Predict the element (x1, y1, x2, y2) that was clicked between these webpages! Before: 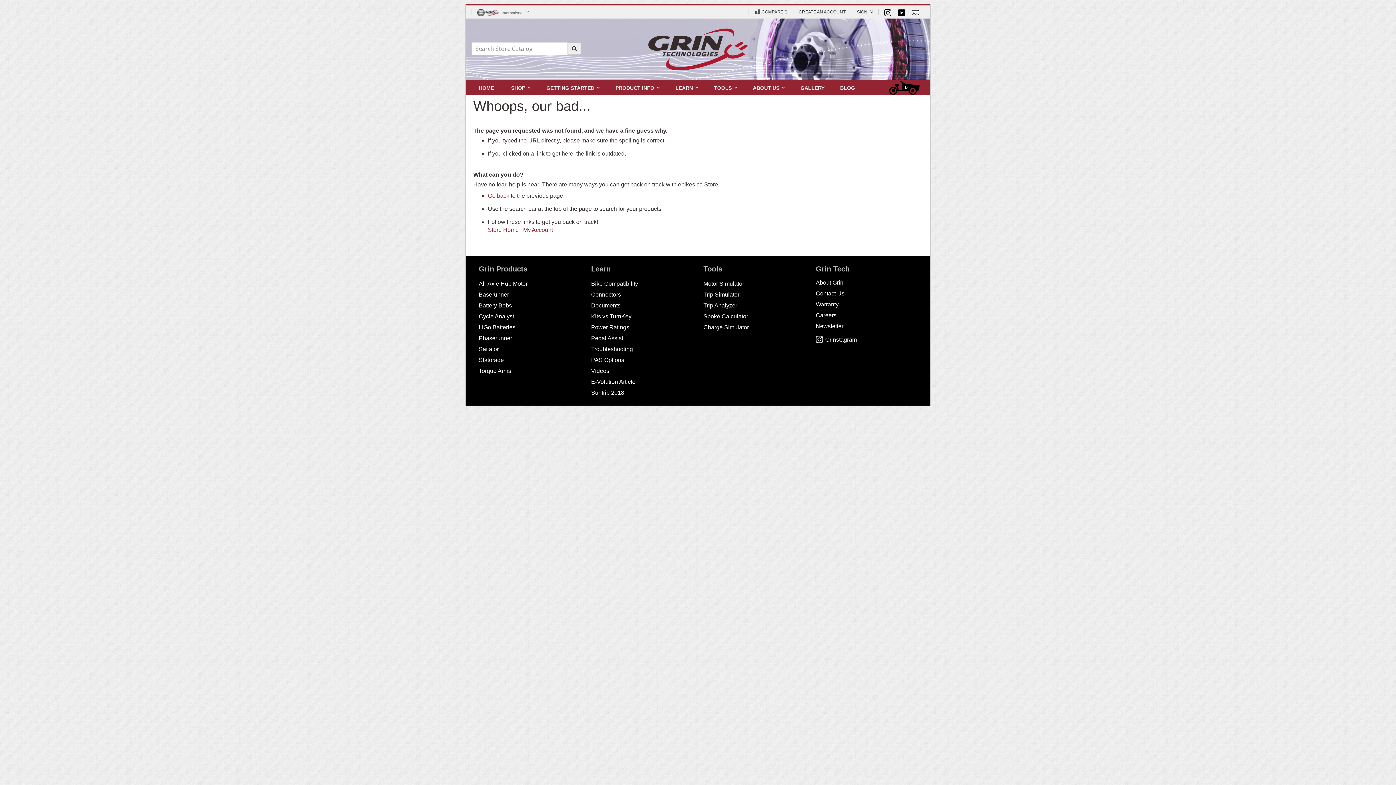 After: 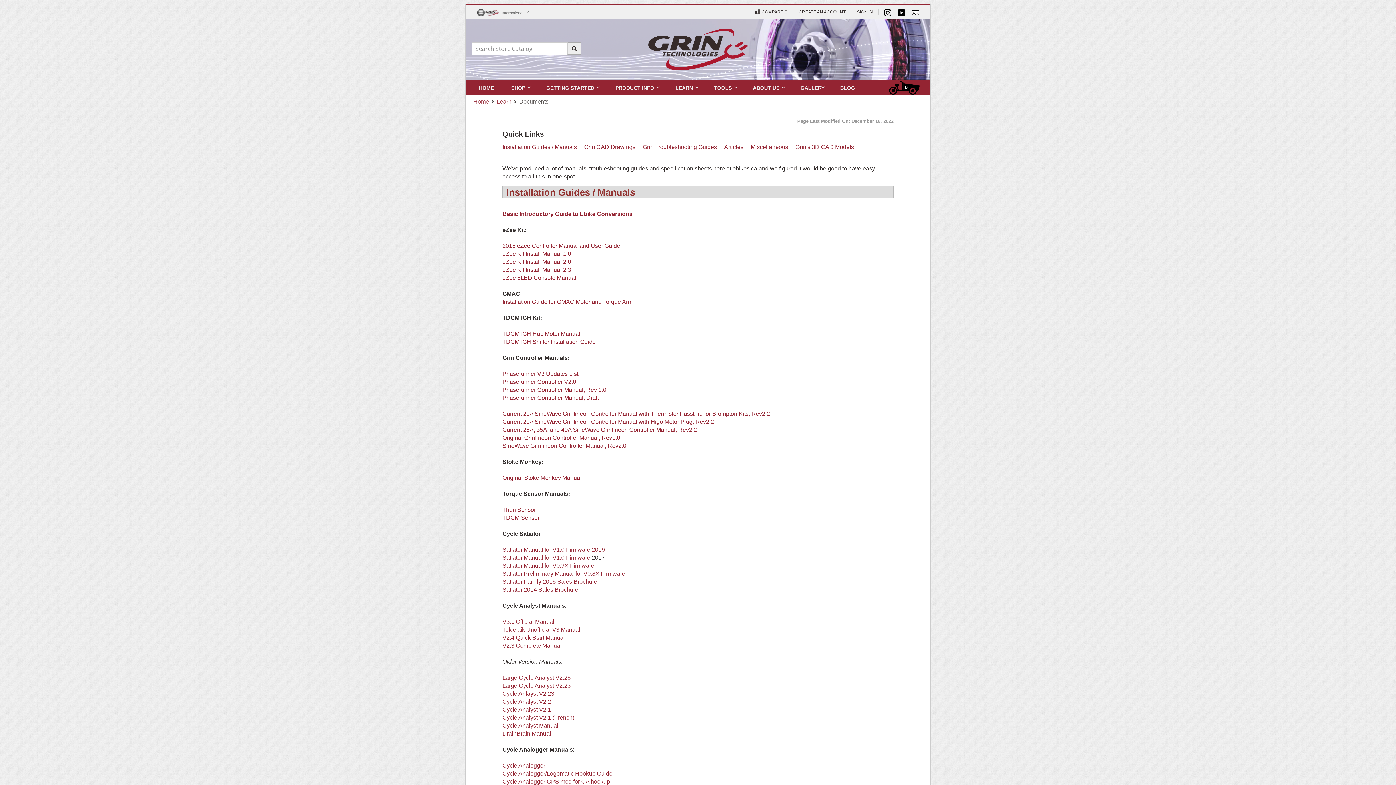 Action: label: Documents bbox: (591, 302, 620, 308)